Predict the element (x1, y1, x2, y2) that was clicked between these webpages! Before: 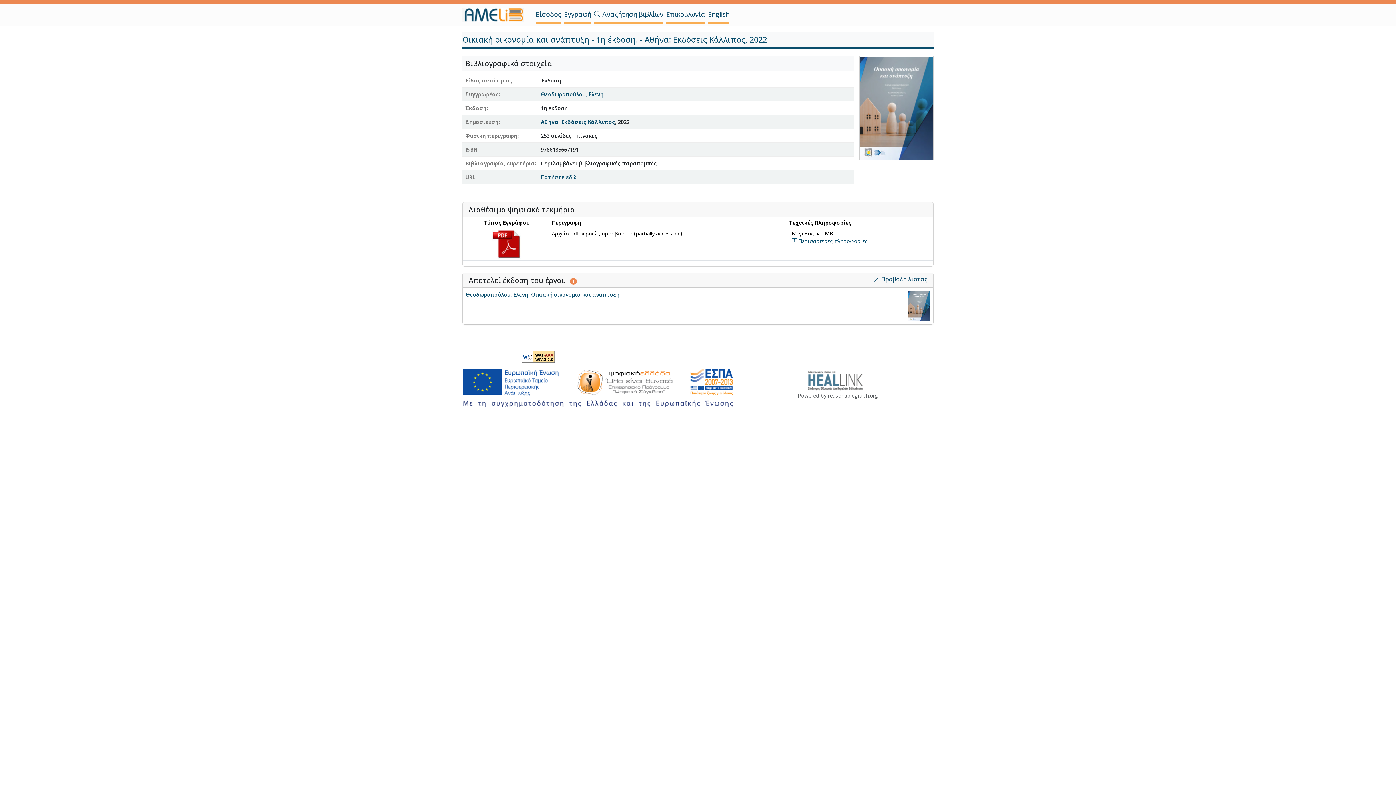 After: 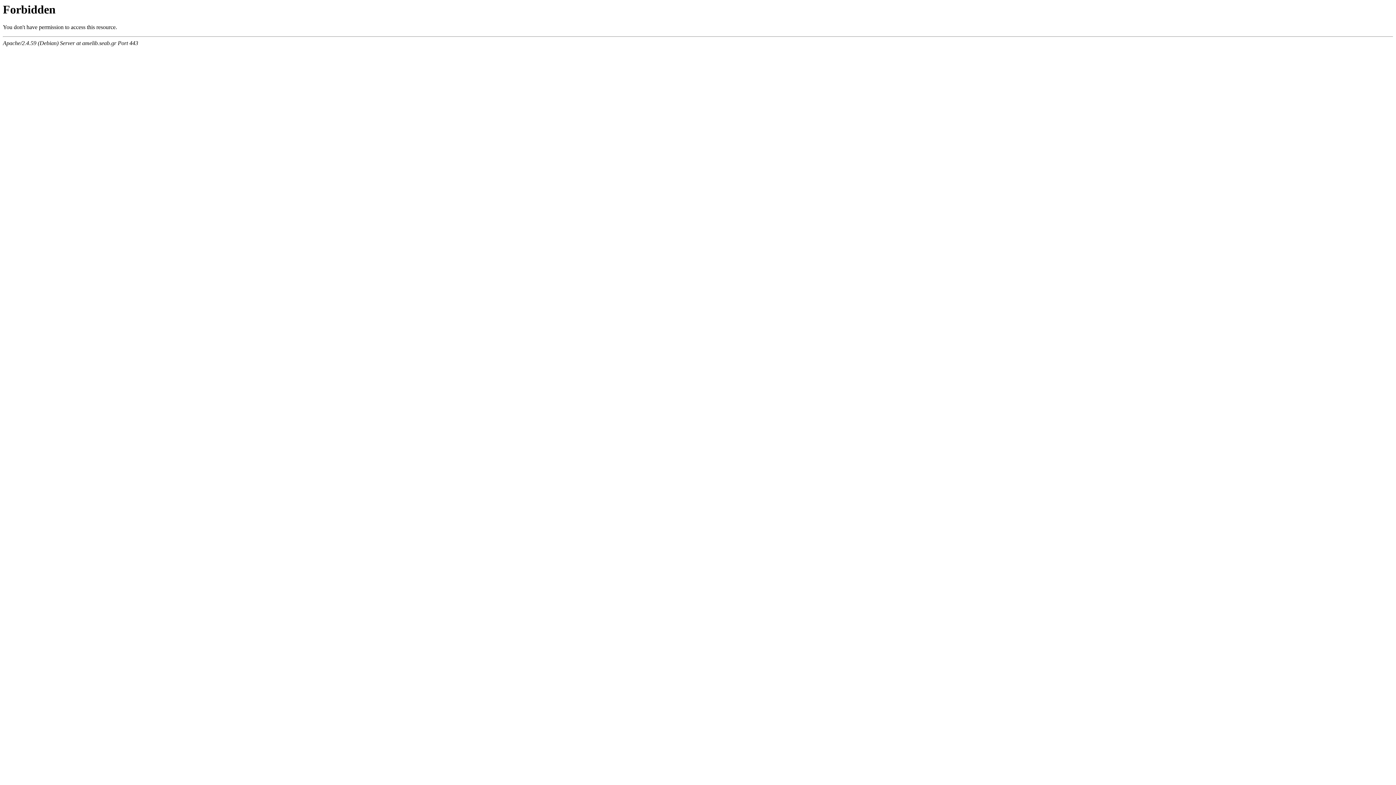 Action: label:  Αναζήτηση βιβλίων bbox: (594, 6, 663, 23)